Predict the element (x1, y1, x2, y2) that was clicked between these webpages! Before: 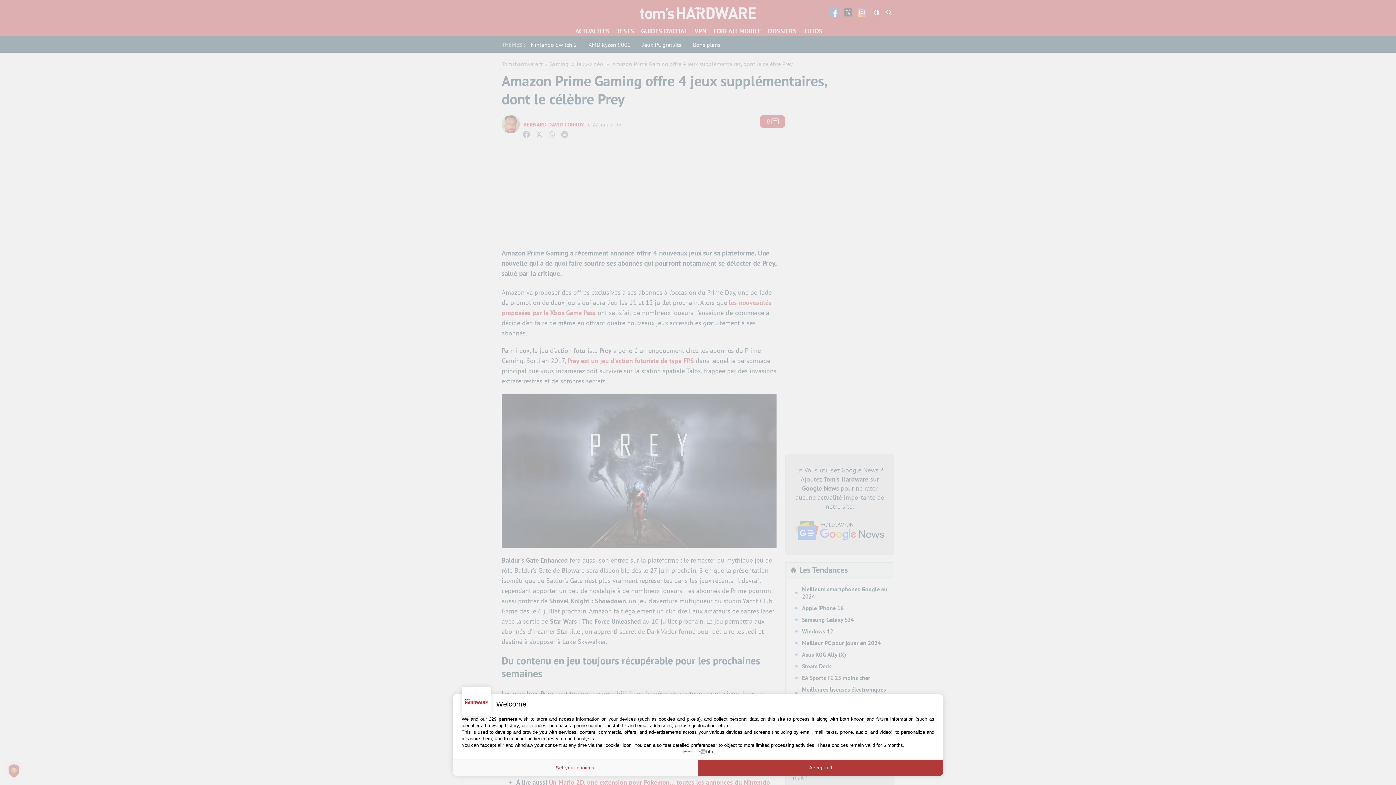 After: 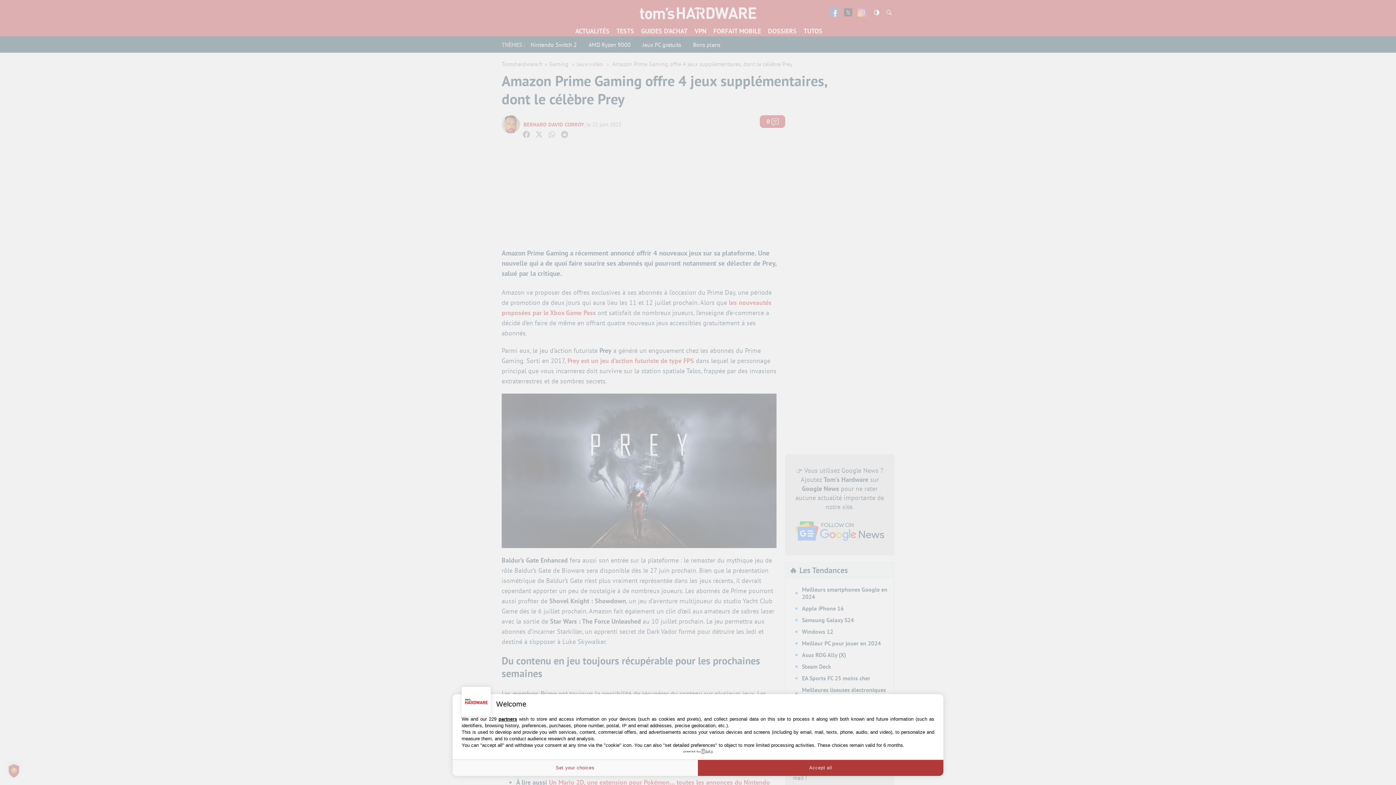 Action: bbox: (683, 749, 712, 754) label: powered by